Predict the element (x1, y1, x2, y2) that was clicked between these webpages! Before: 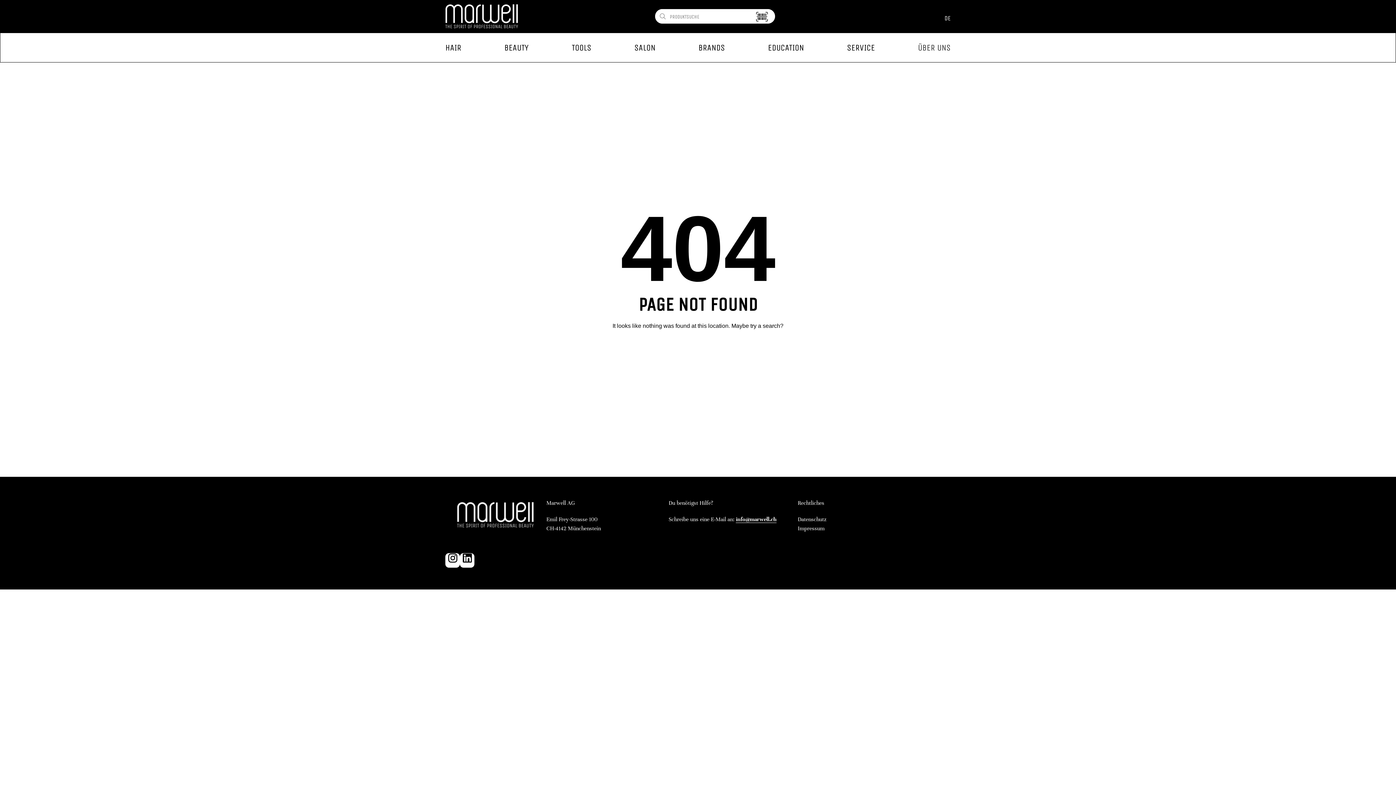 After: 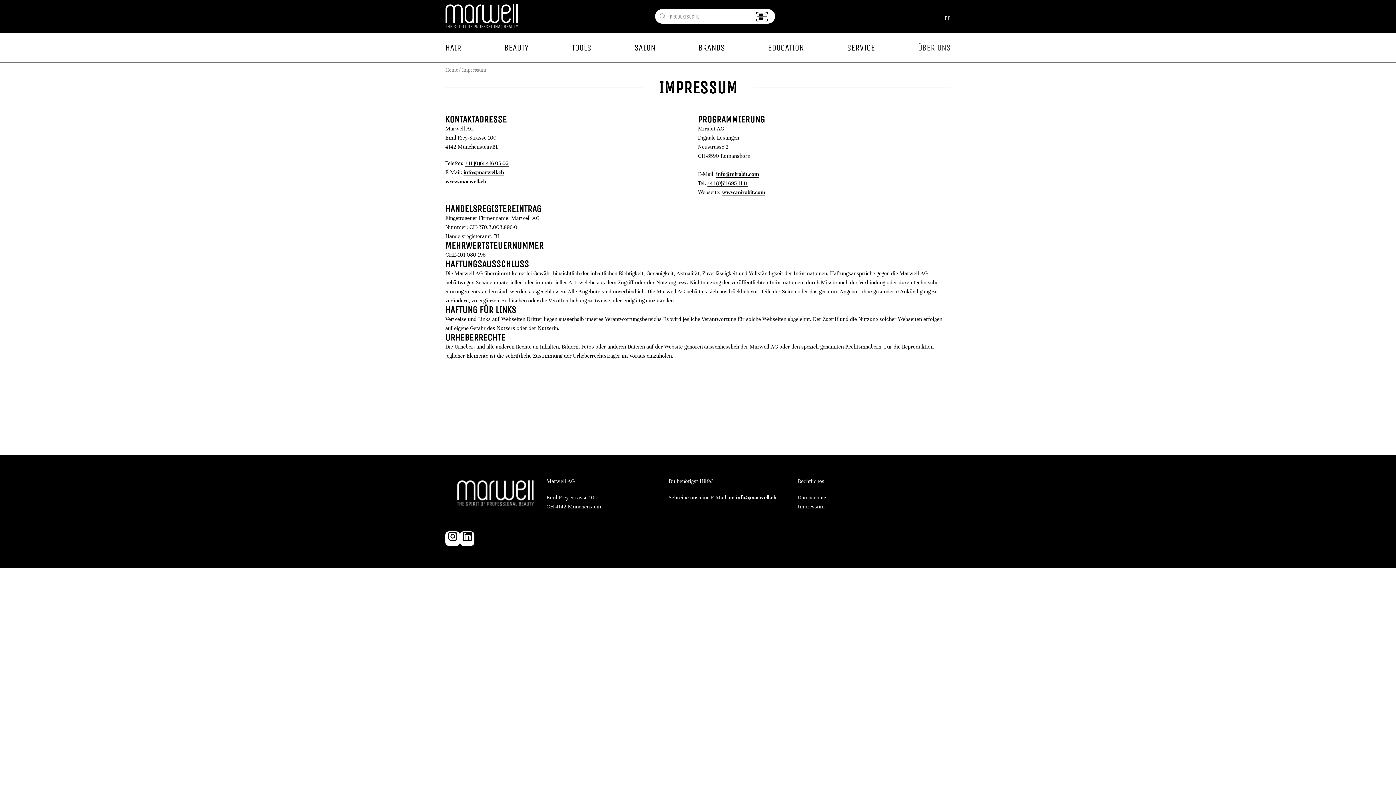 Action: bbox: (797, 524, 950, 533) label: Impressum